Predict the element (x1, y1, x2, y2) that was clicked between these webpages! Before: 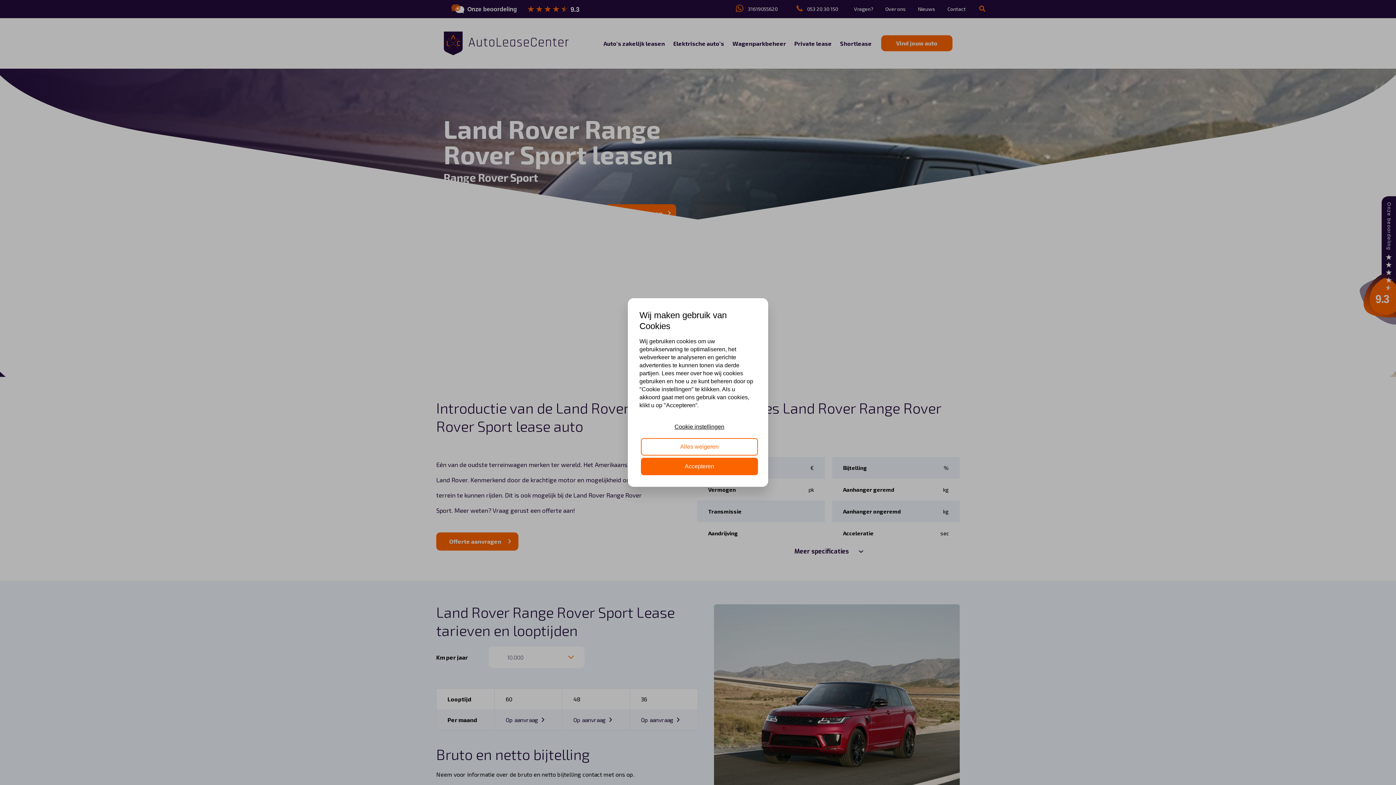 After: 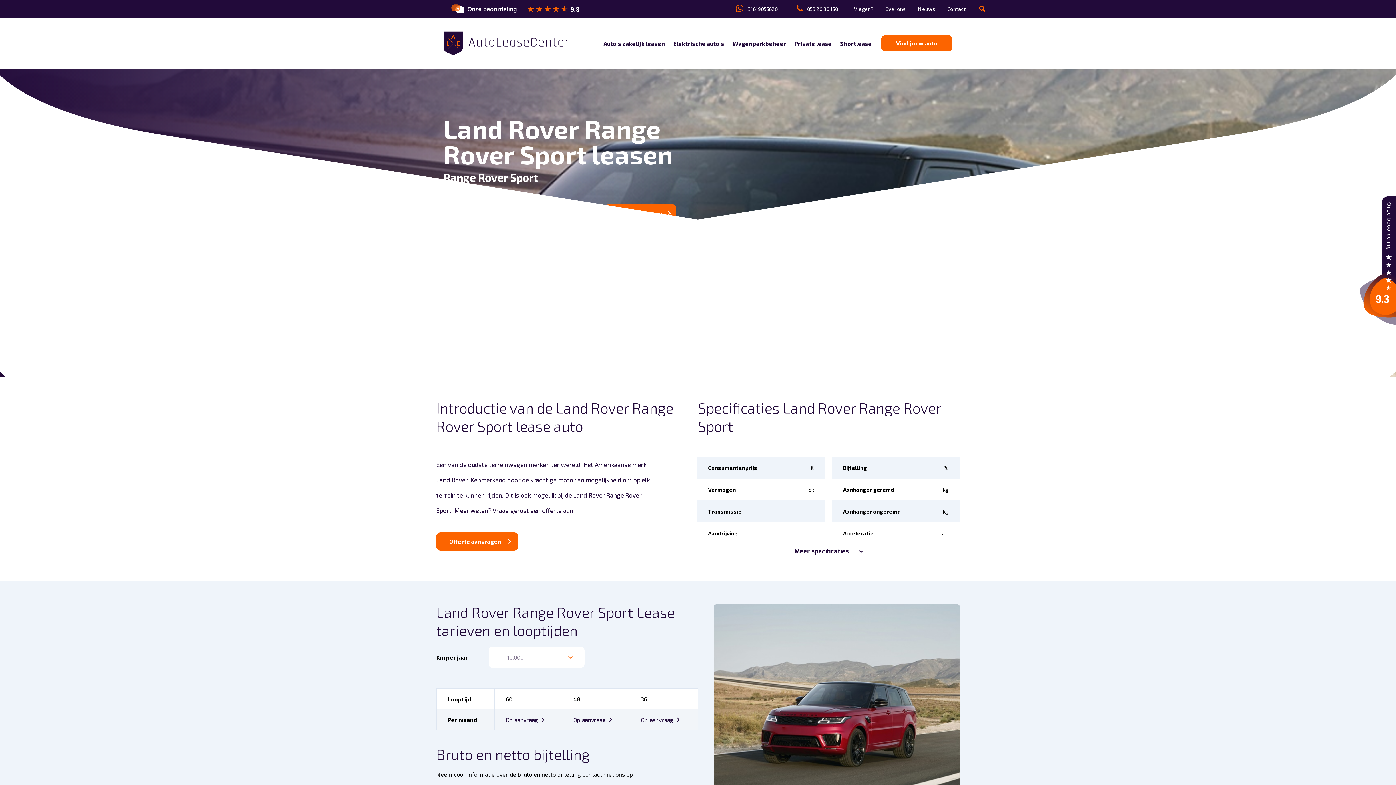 Action: label: Alles weigeren bbox: (641, 438, 758, 455)